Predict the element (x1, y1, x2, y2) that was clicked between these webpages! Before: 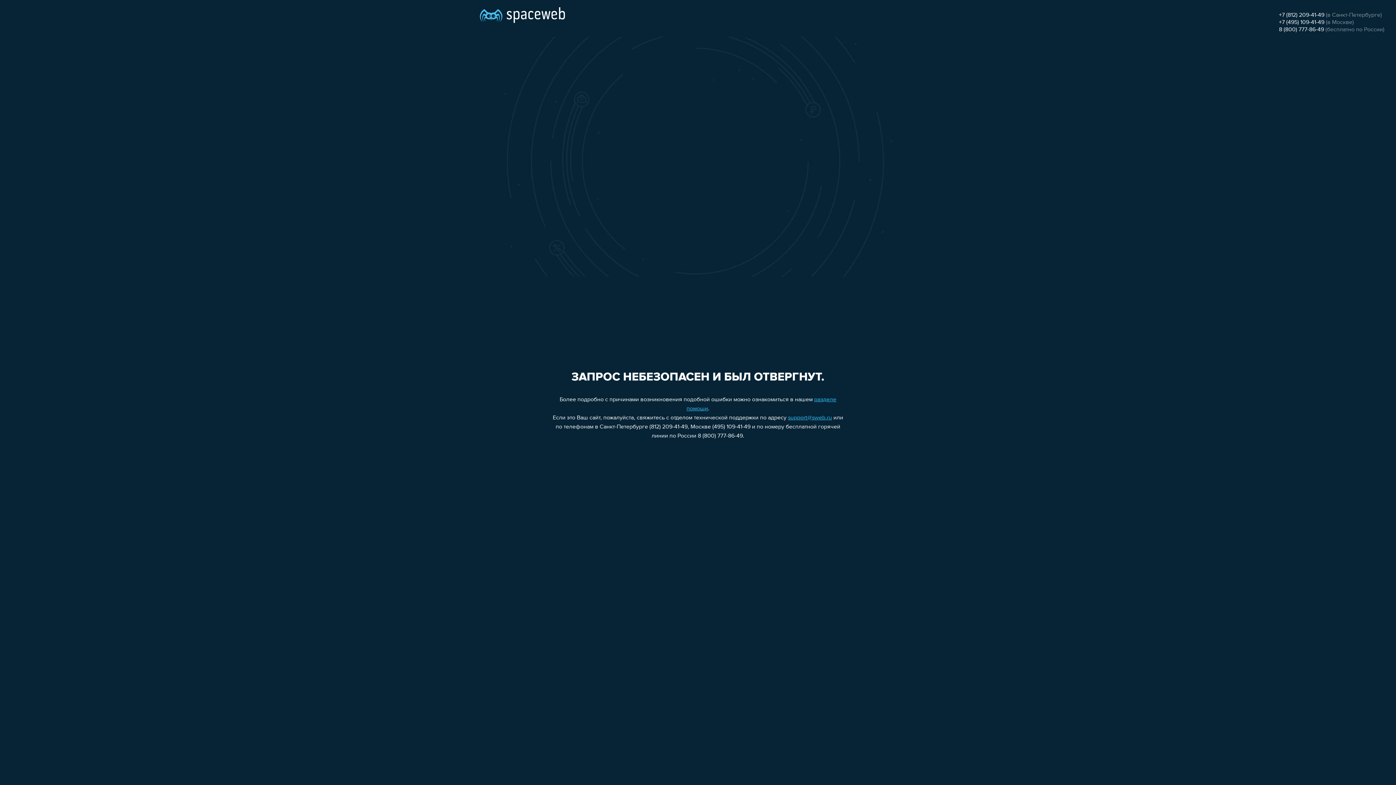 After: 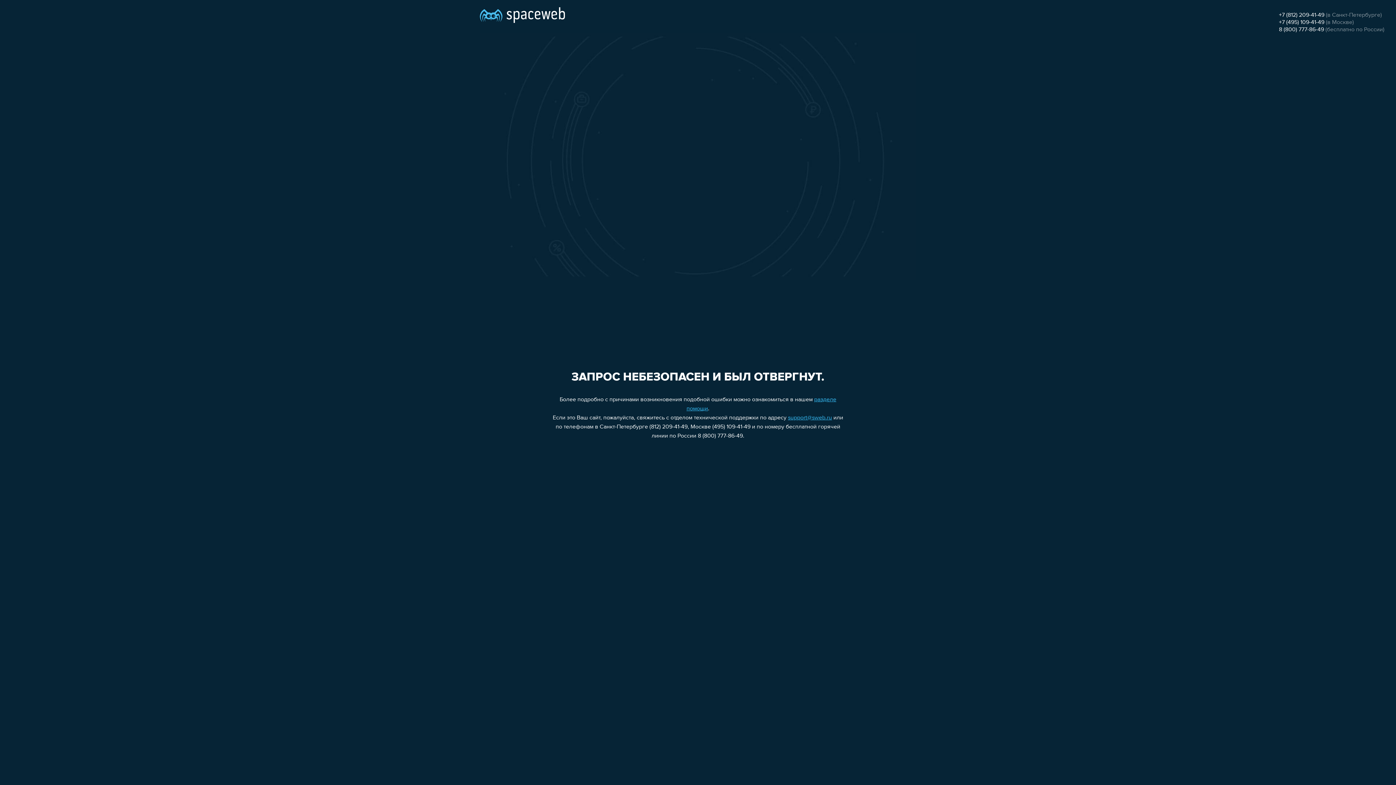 Action: bbox: (1279, 26, 1324, 32) label: 8 (800) 777-86-49